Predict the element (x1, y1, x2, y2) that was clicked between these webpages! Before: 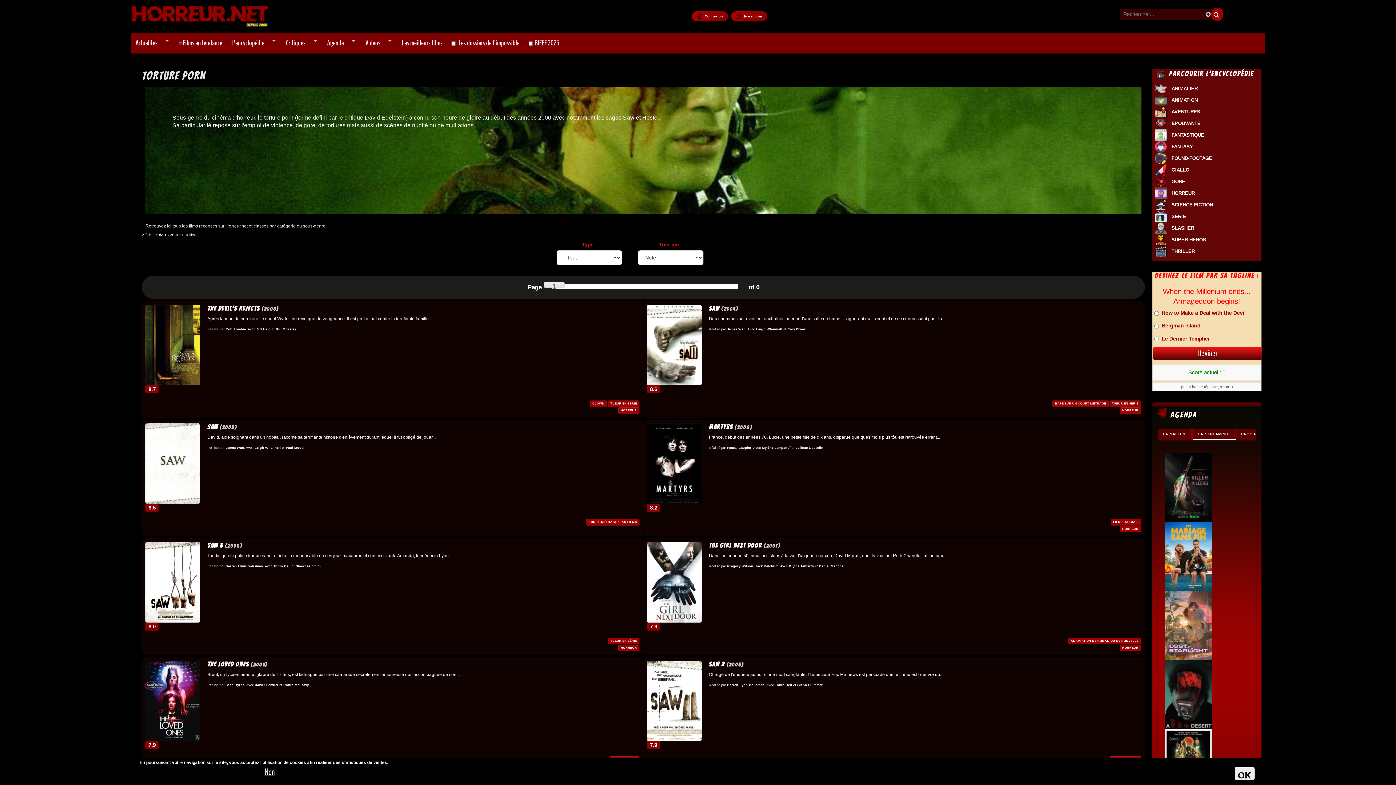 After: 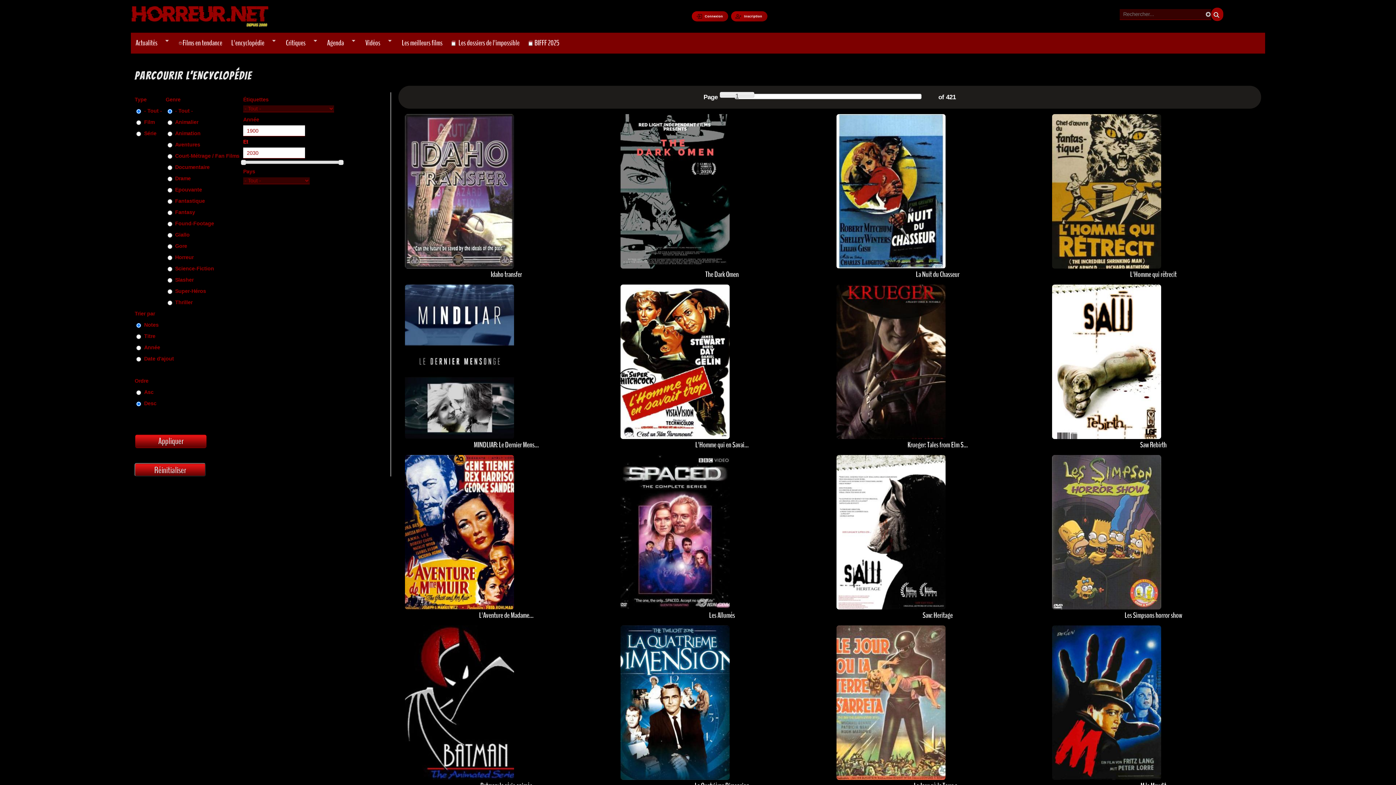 Action: bbox: (226, 32, 281, 53) label: L'encyclopédie
»